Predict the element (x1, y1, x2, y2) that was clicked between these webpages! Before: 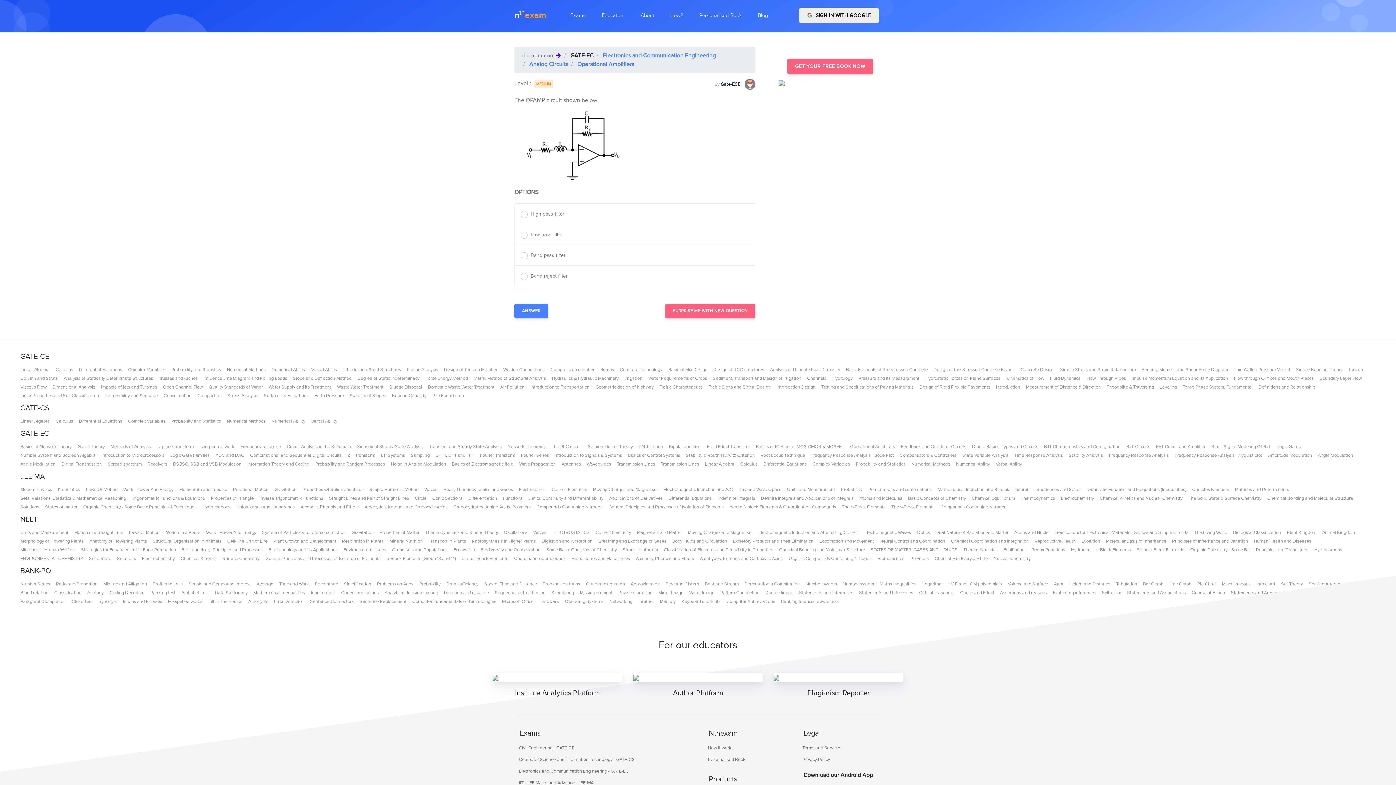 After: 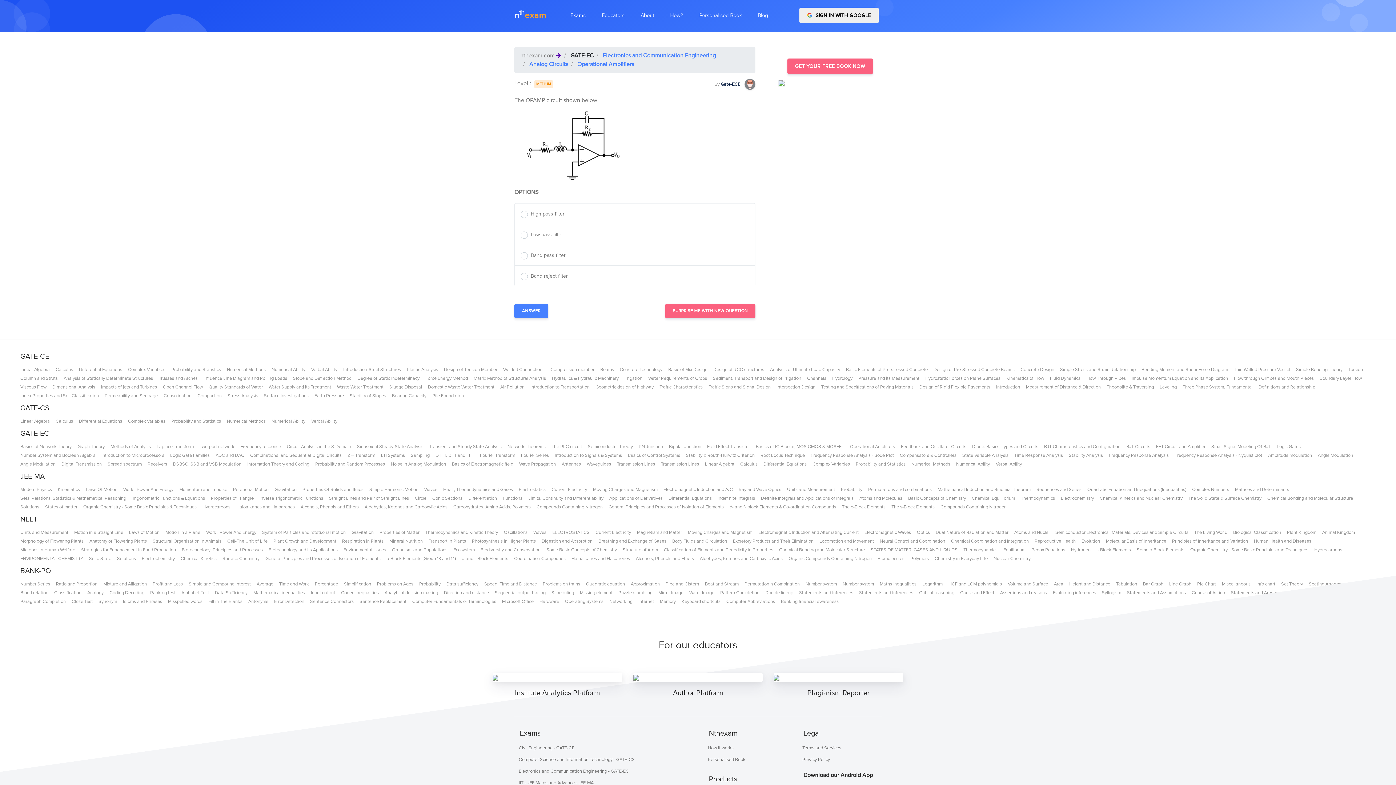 Action: label: Maths Inequalities bbox: (880, 581, 916, 587)